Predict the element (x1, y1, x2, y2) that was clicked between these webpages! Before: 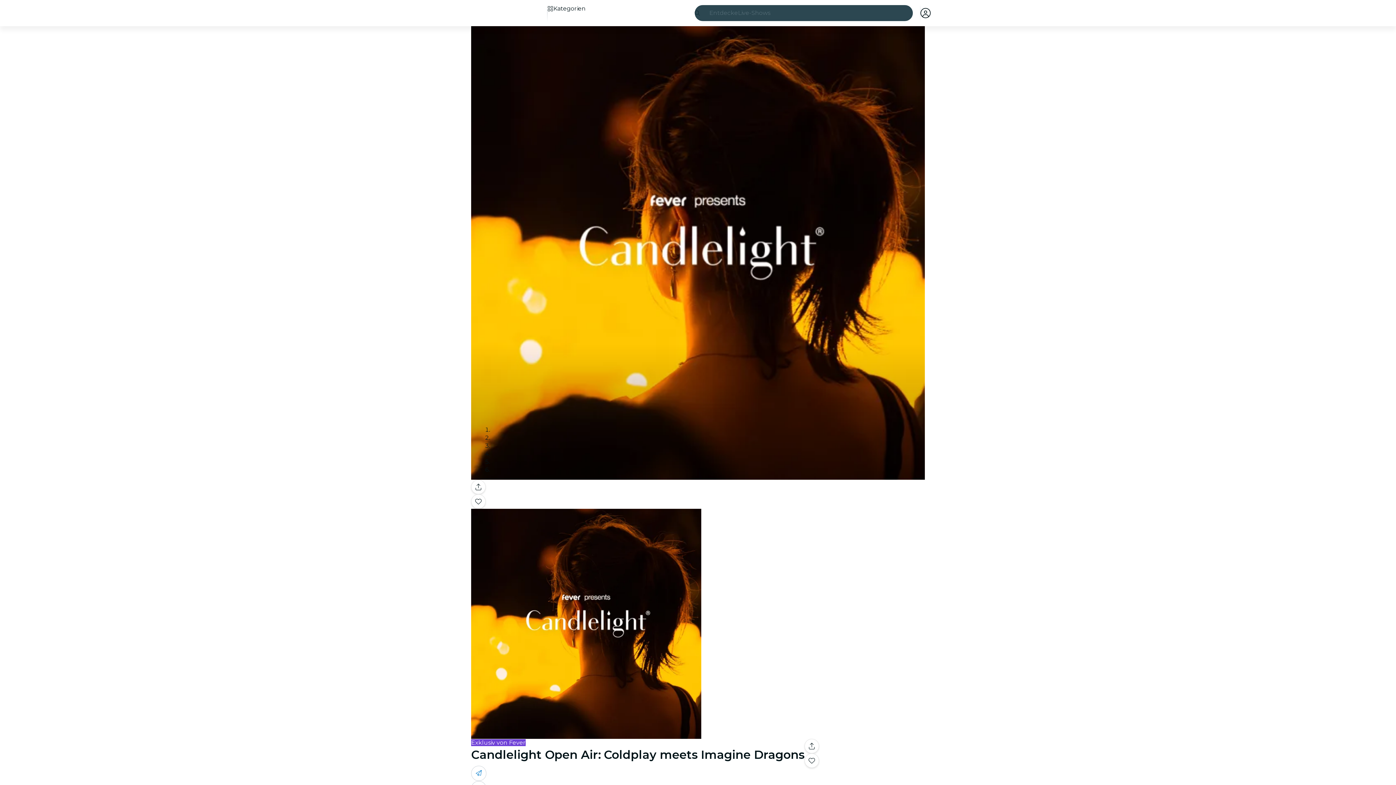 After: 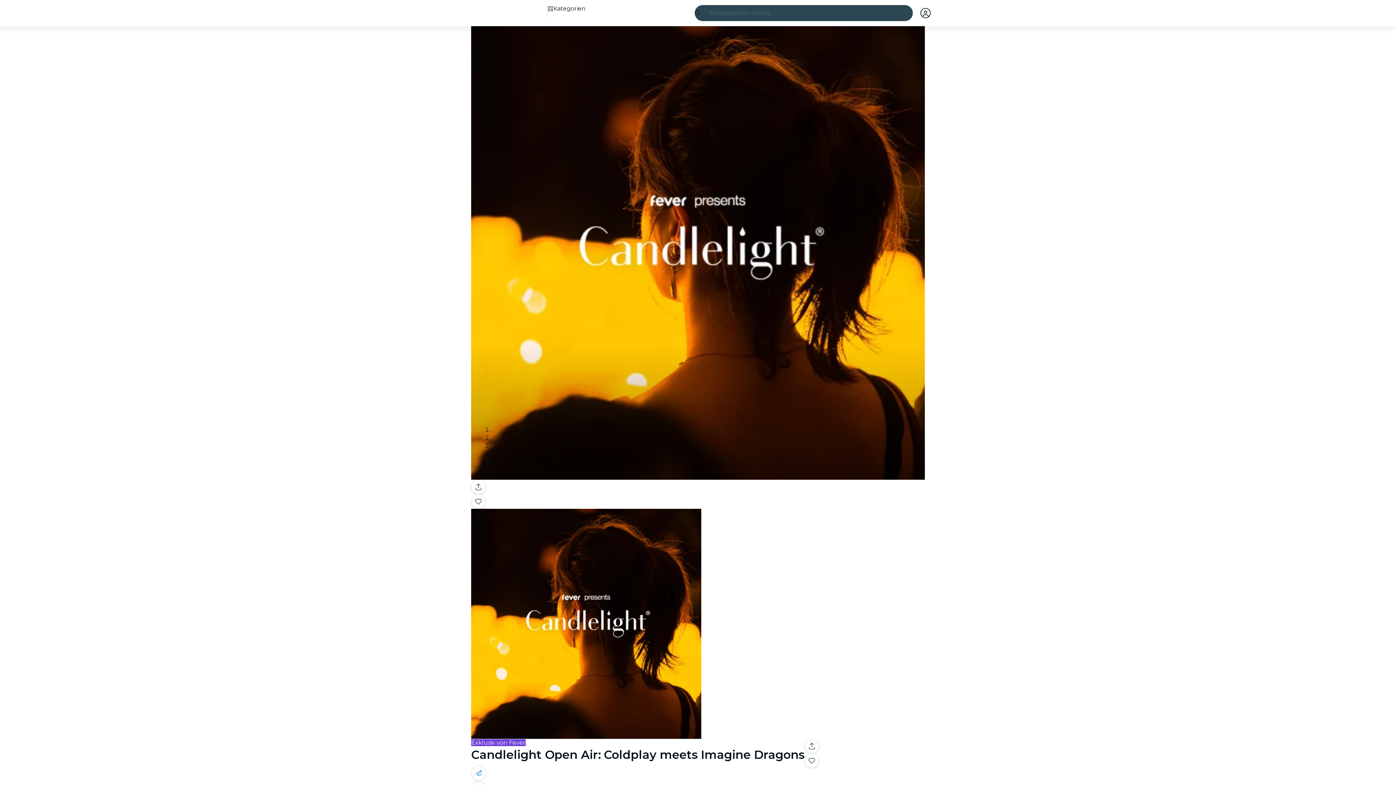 Action: label: Mit deinen Freunden teilen bbox: (471, 480, 485, 494)